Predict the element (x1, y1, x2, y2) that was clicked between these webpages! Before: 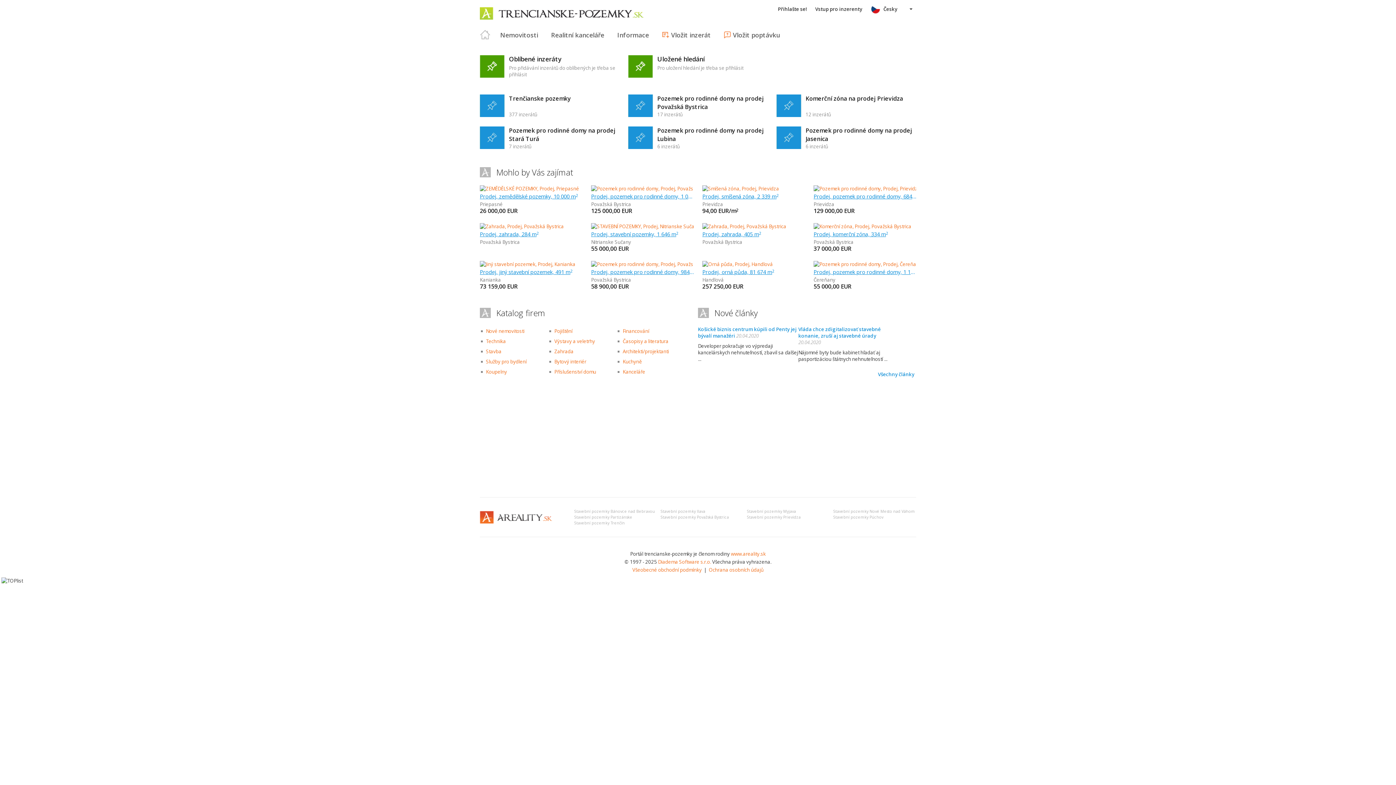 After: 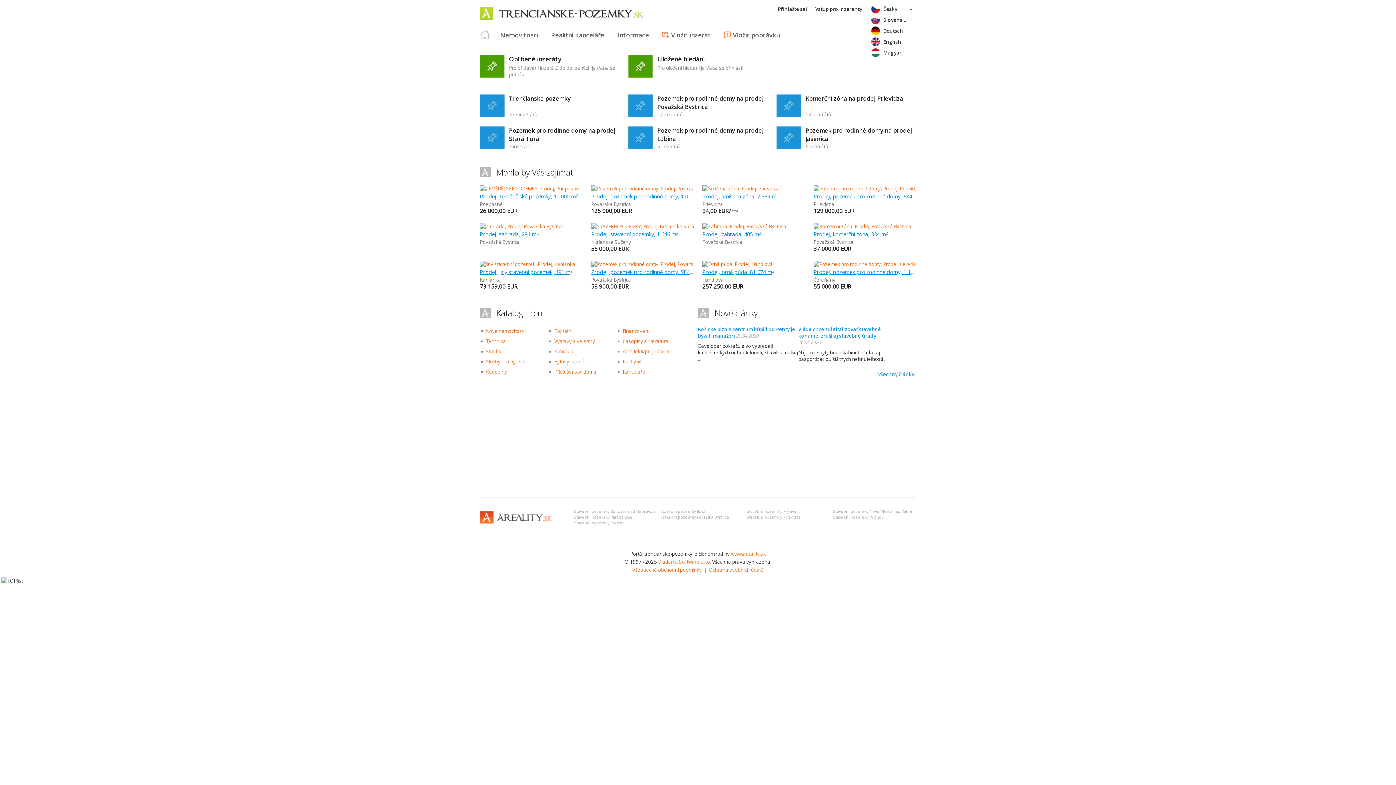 Action: bbox: (870, 3, 912, 14) label: Česky